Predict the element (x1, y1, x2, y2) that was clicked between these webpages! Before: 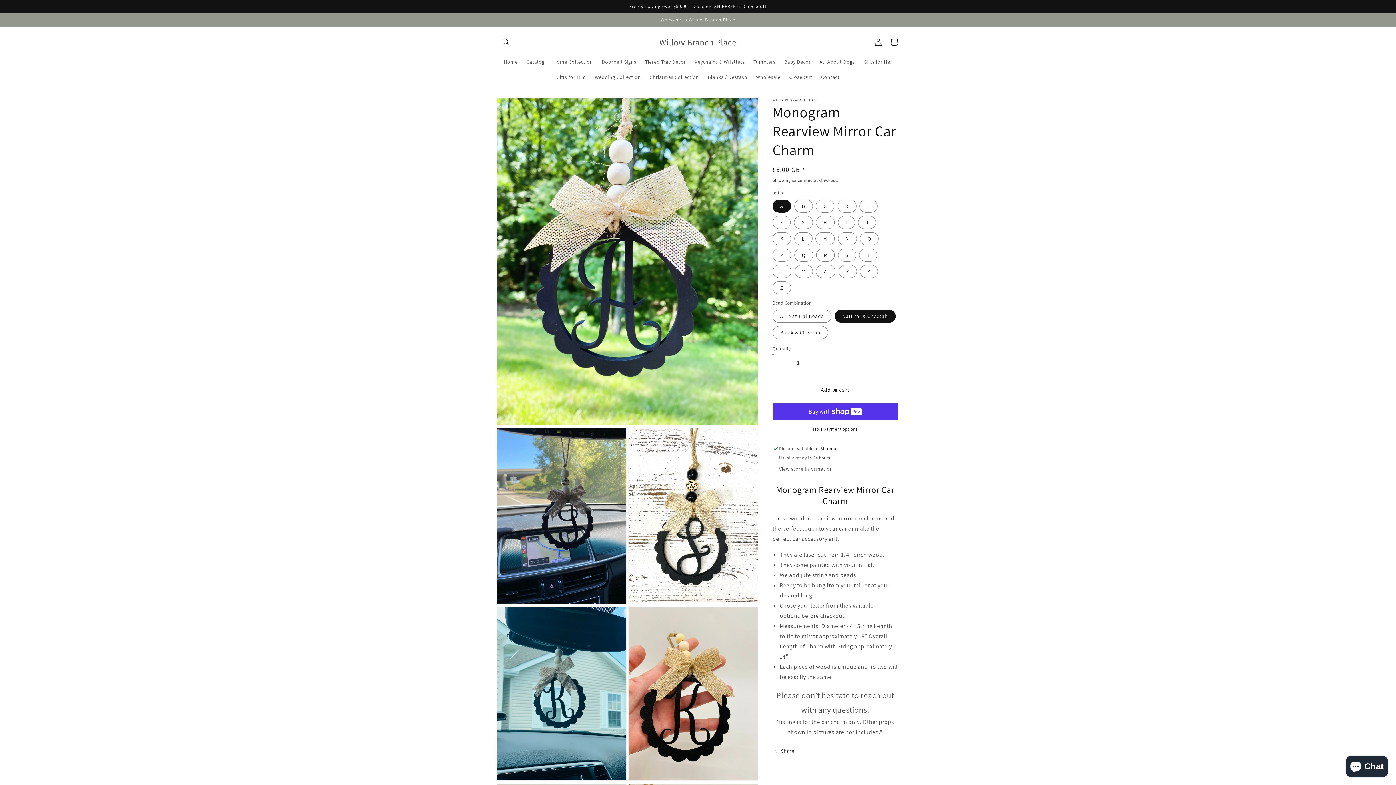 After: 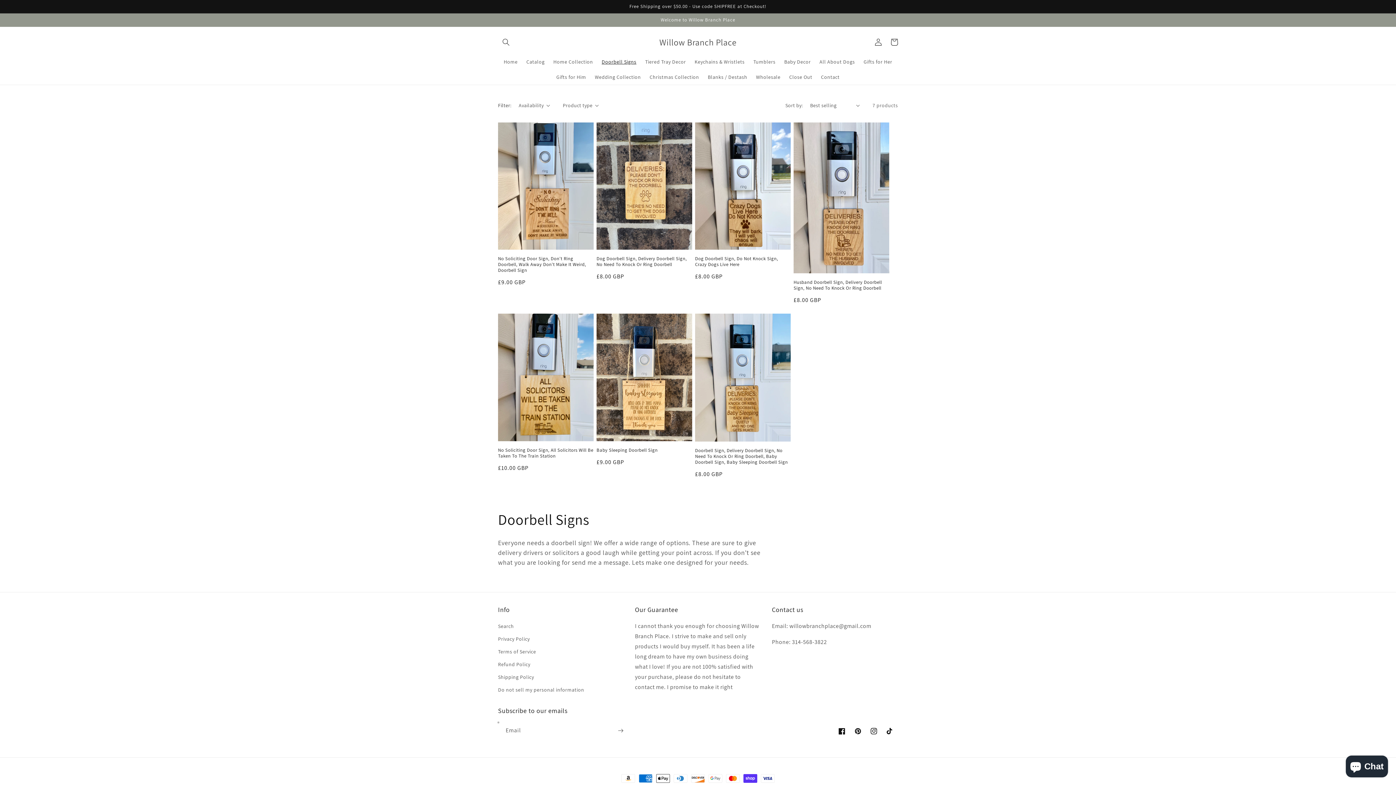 Action: label: Doorbell Signs bbox: (597, 54, 640, 69)